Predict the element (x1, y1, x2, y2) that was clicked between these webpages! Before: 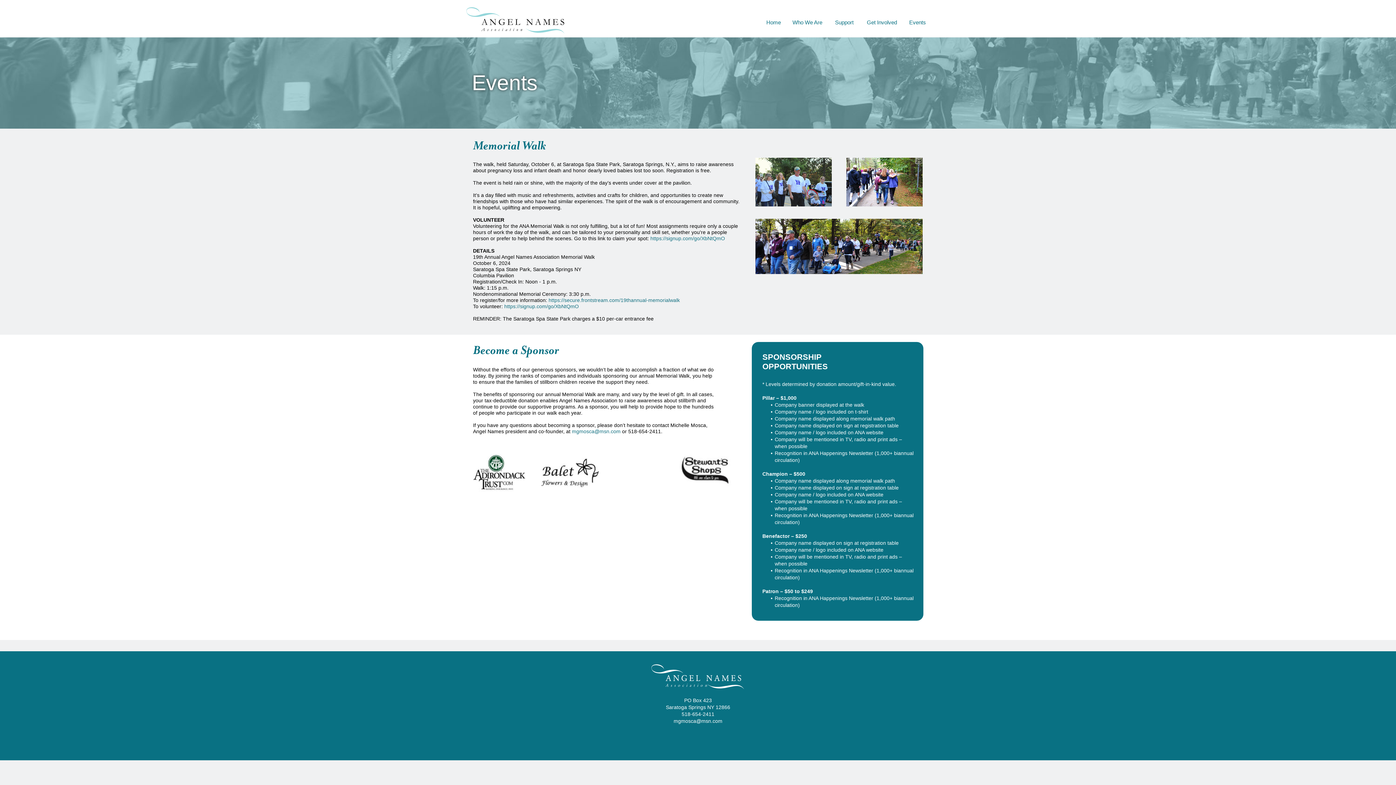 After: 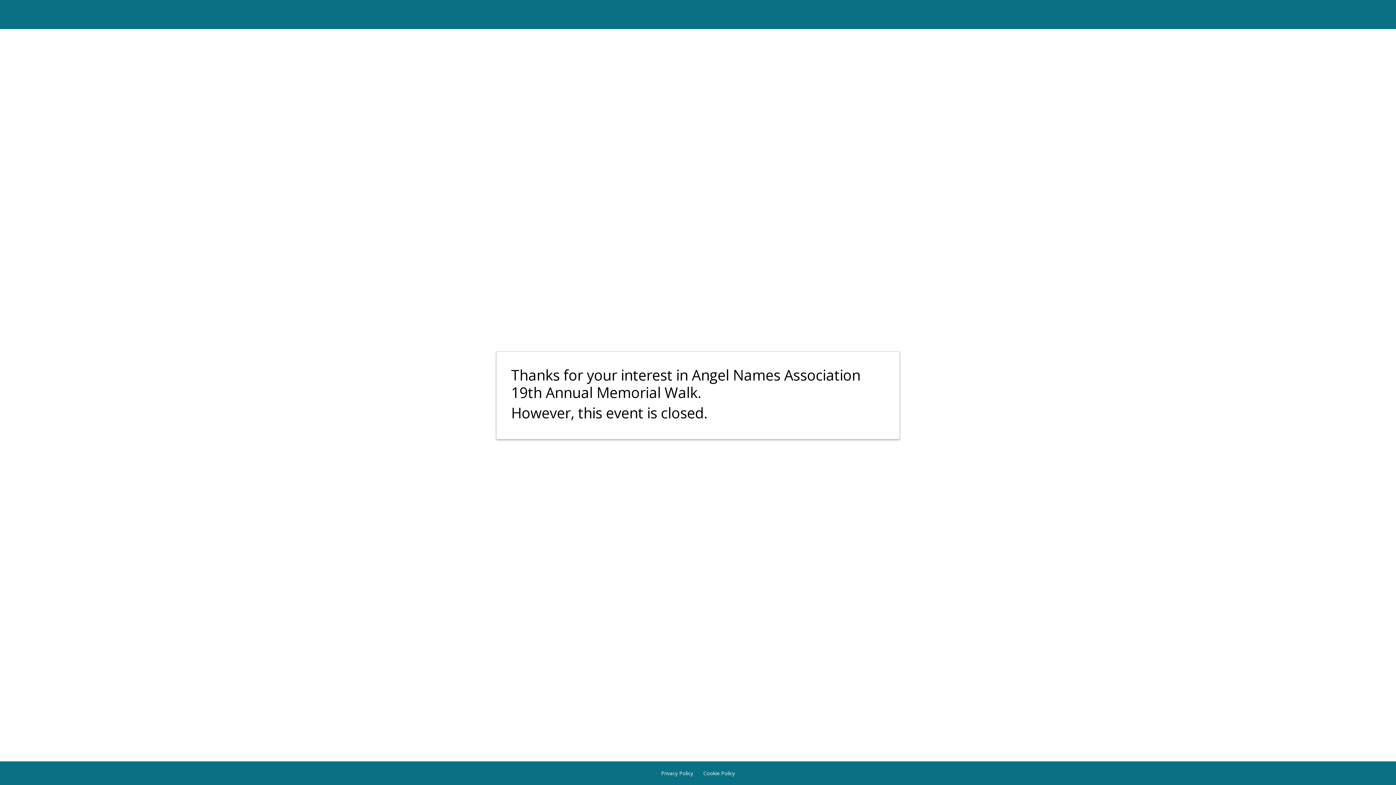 Action: bbox: (548, 297, 680, 303) label: https://secure.frontstream.com/19thannual-memorialwalk